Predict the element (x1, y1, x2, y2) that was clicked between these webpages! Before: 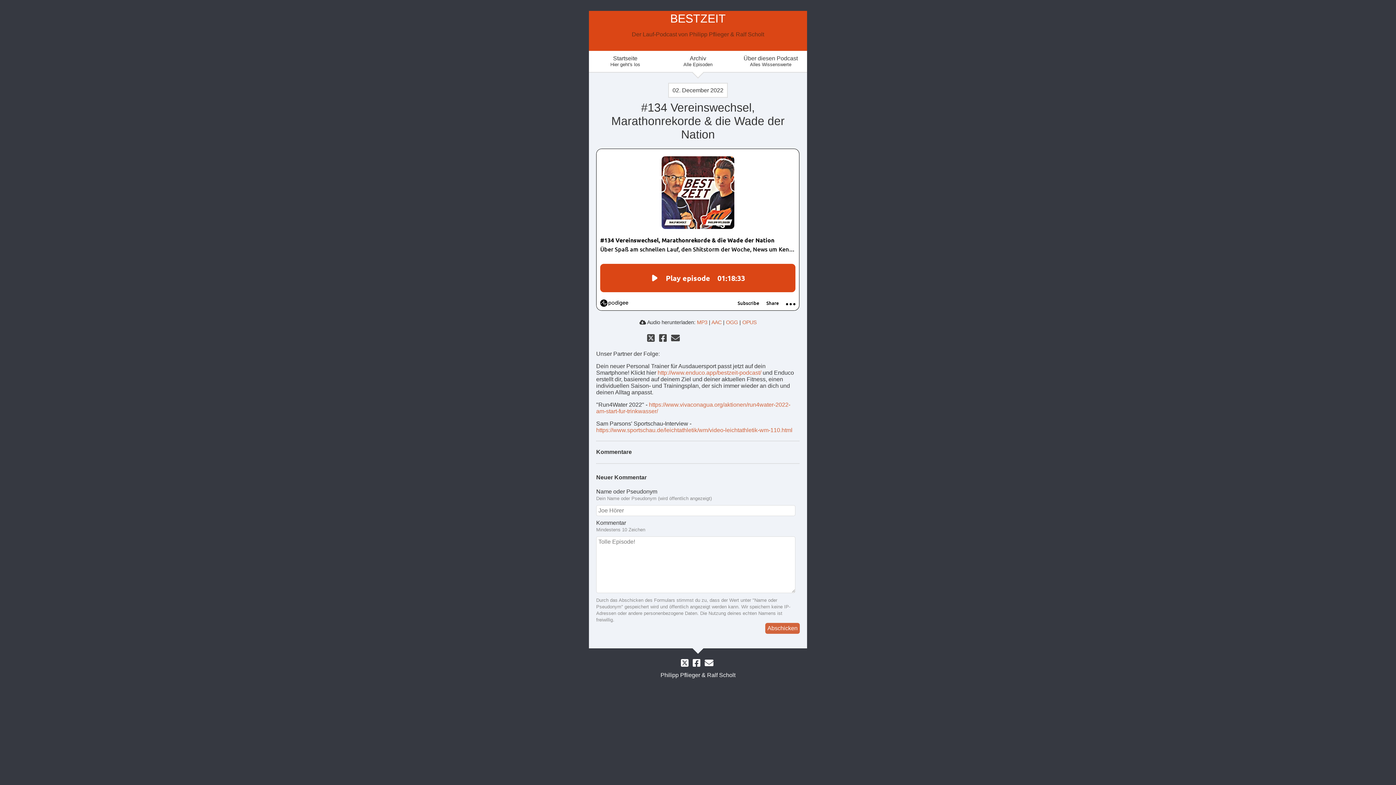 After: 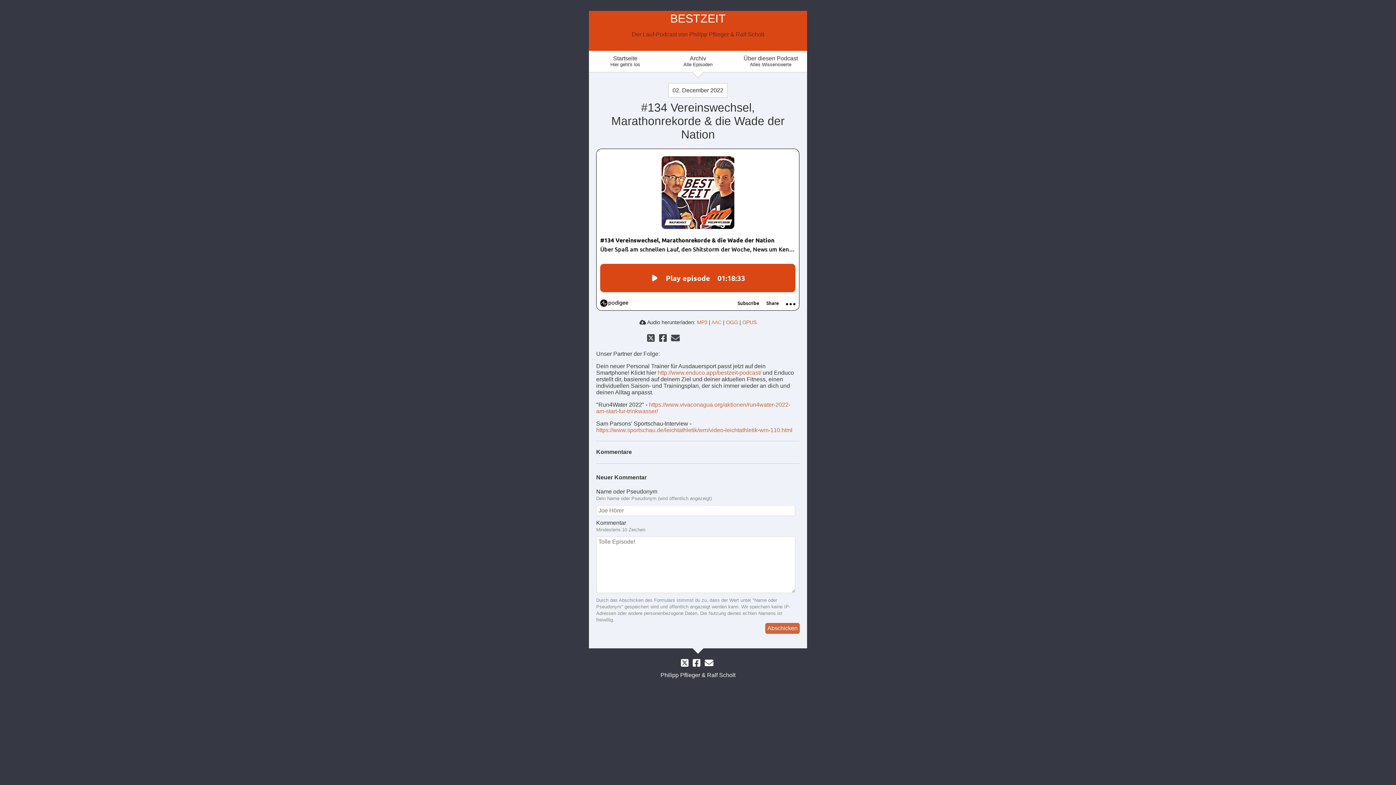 Action: bbox: (711, 319, 721, 325) label: AAC